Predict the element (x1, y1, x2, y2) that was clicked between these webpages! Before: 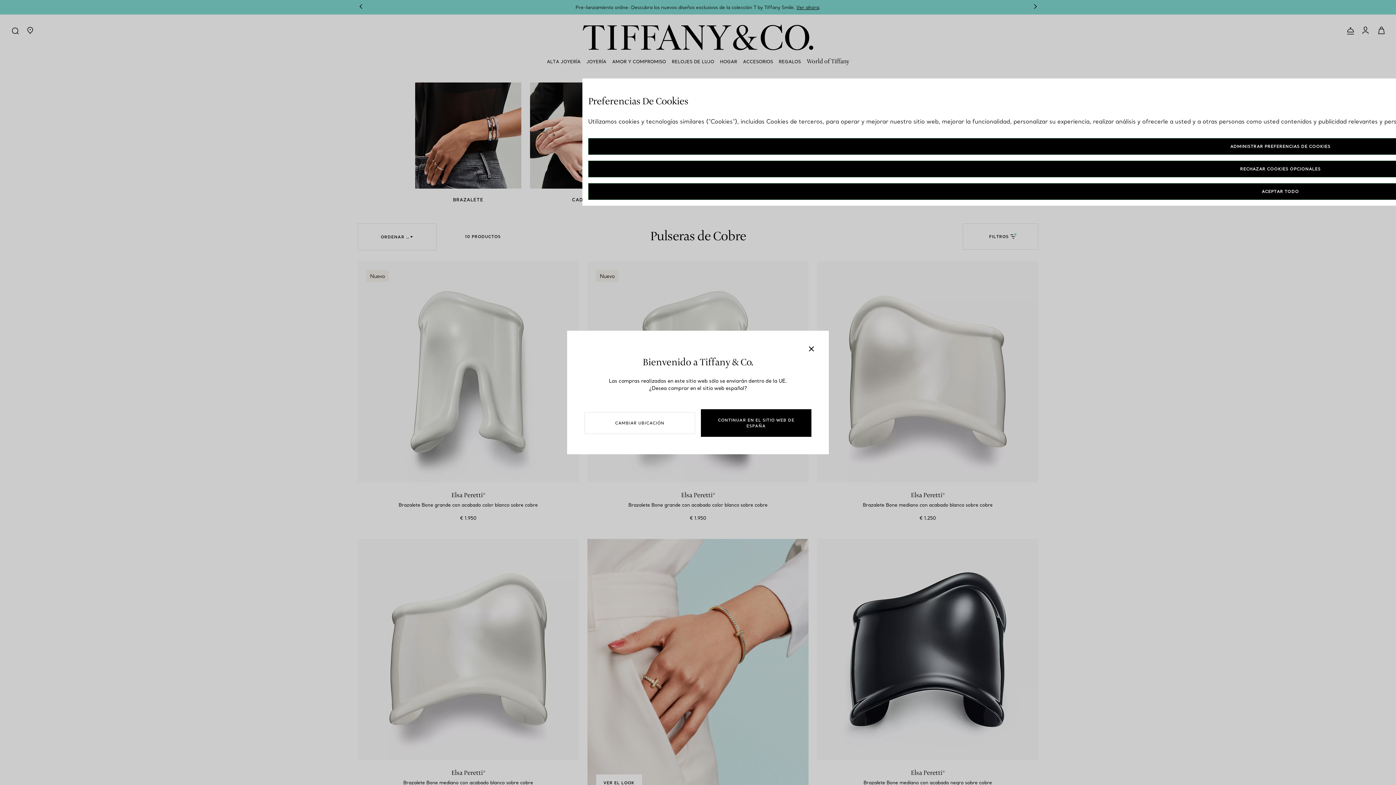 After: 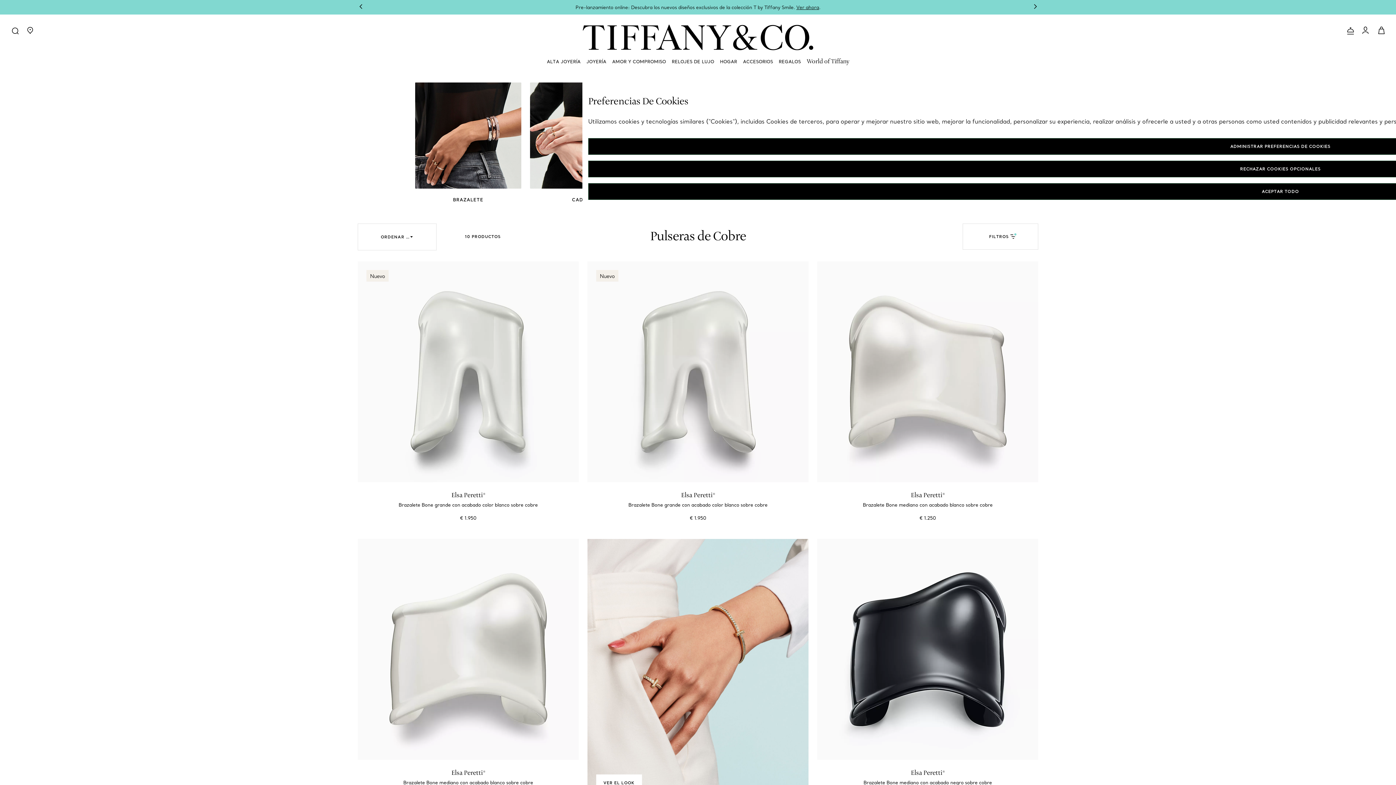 Action: label: Cerrar bbox: (802, 339, 820, 357)